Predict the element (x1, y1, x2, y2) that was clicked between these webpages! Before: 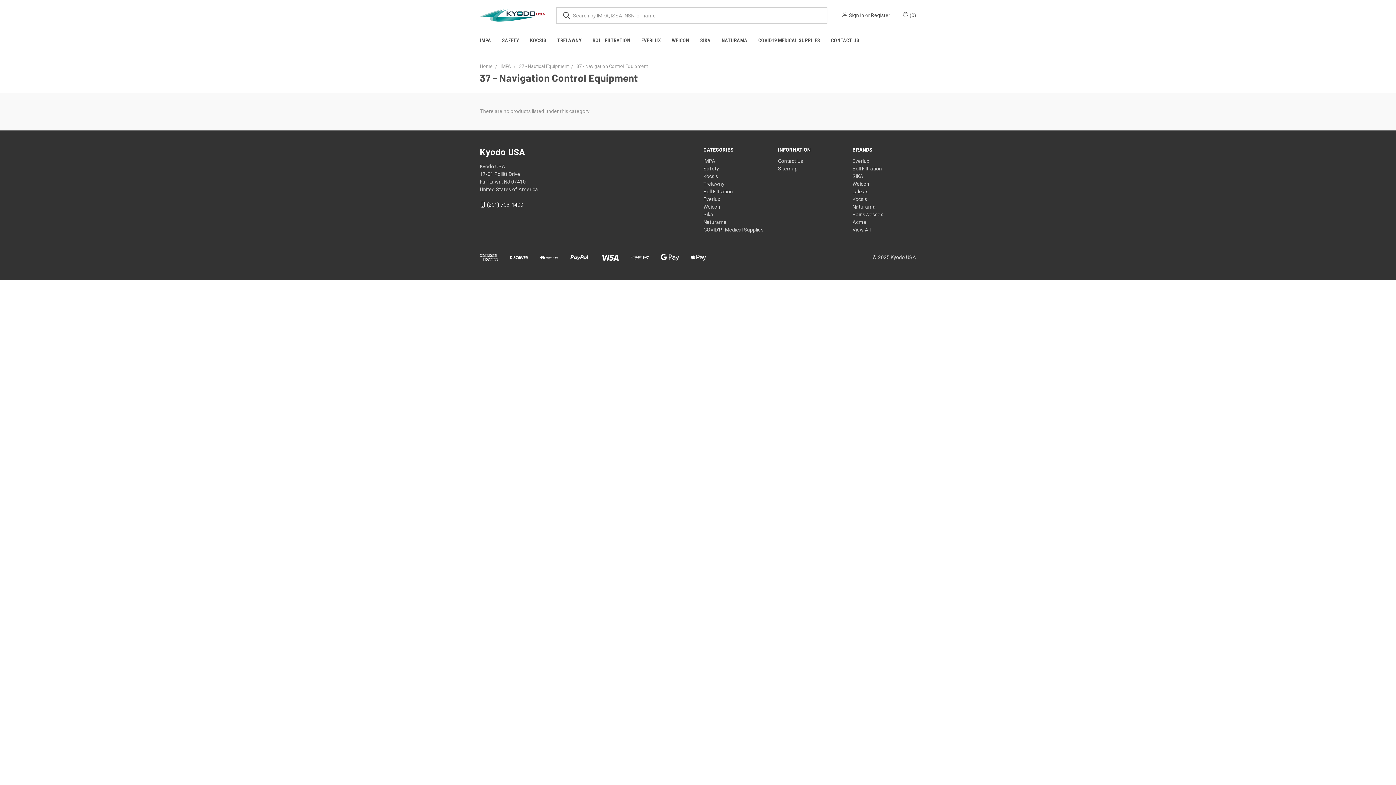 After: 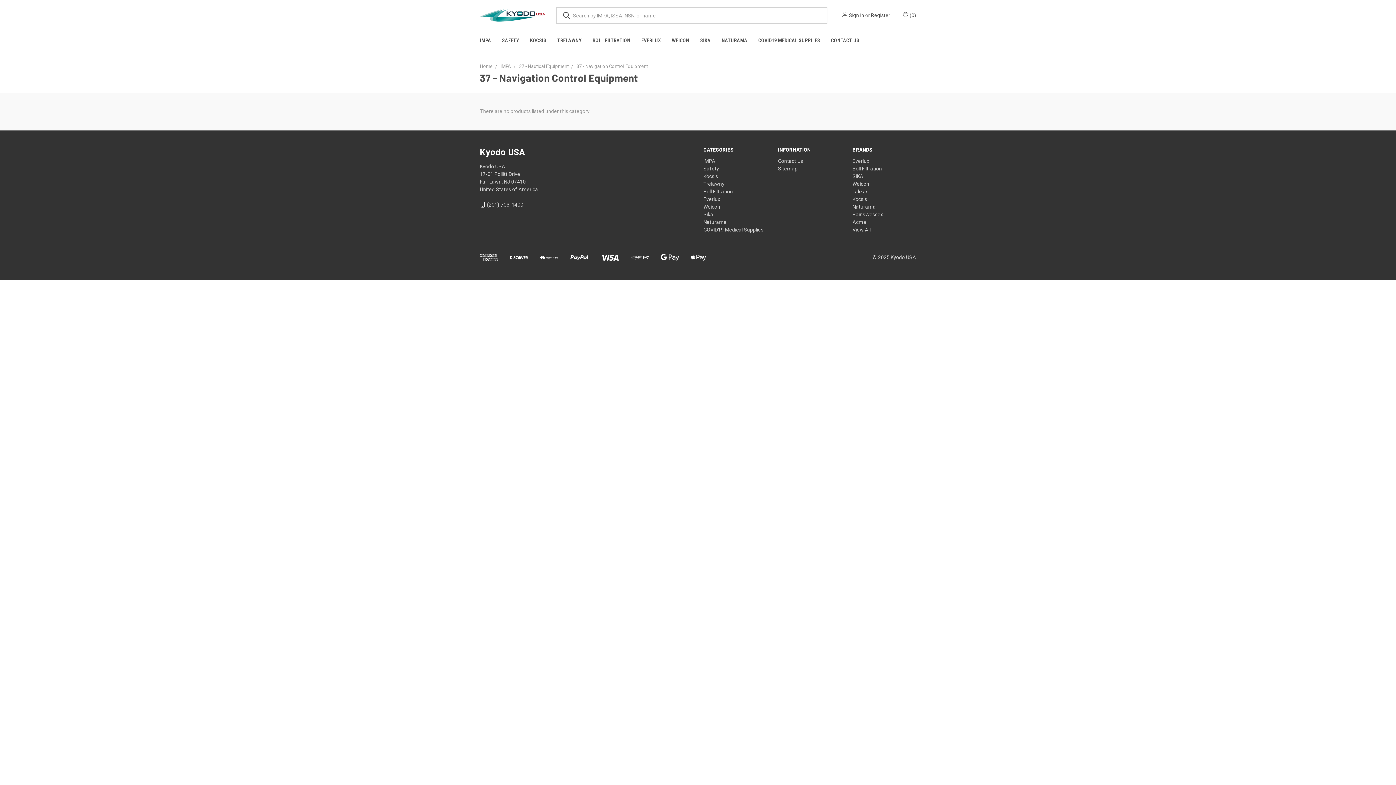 Action: label: (201) 703-1400 bbox: (486, 201, 523, 208)